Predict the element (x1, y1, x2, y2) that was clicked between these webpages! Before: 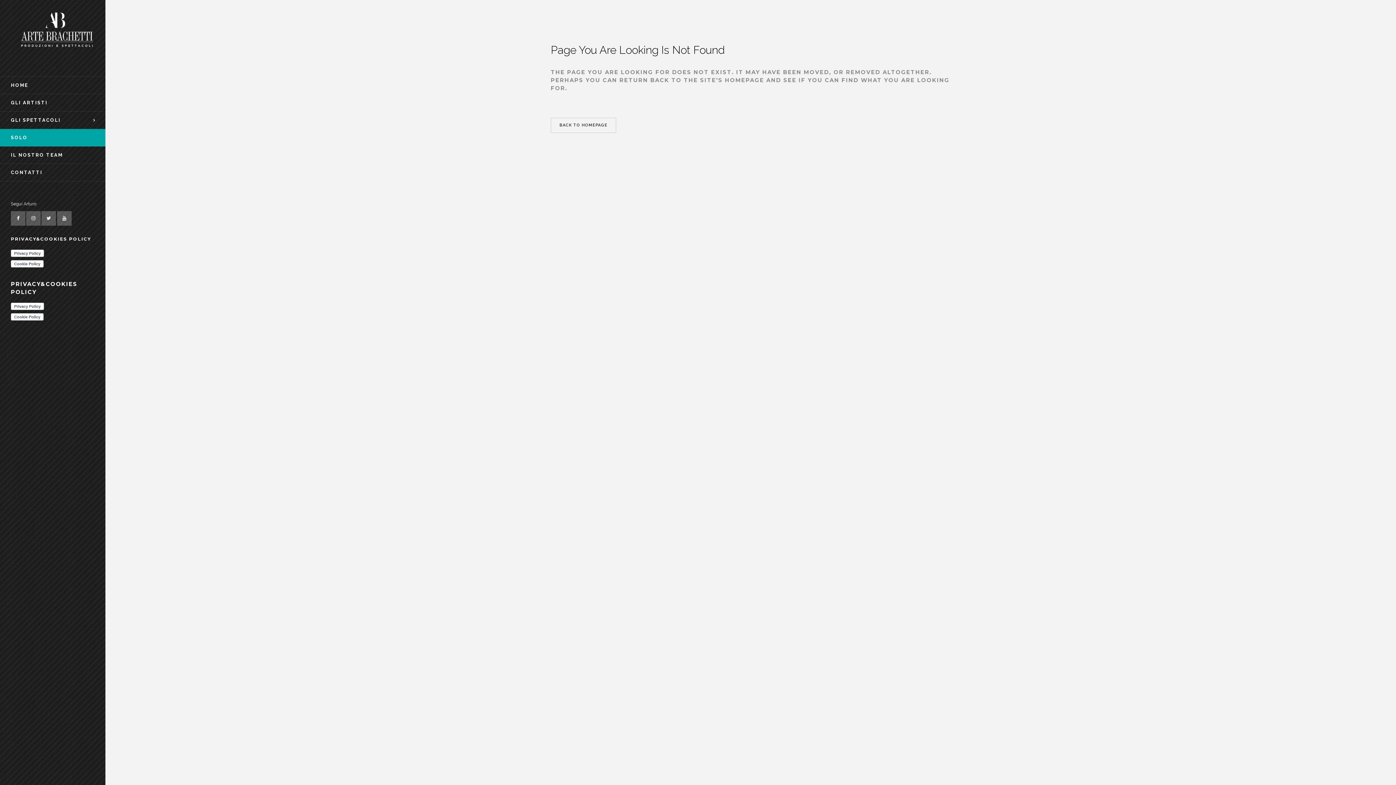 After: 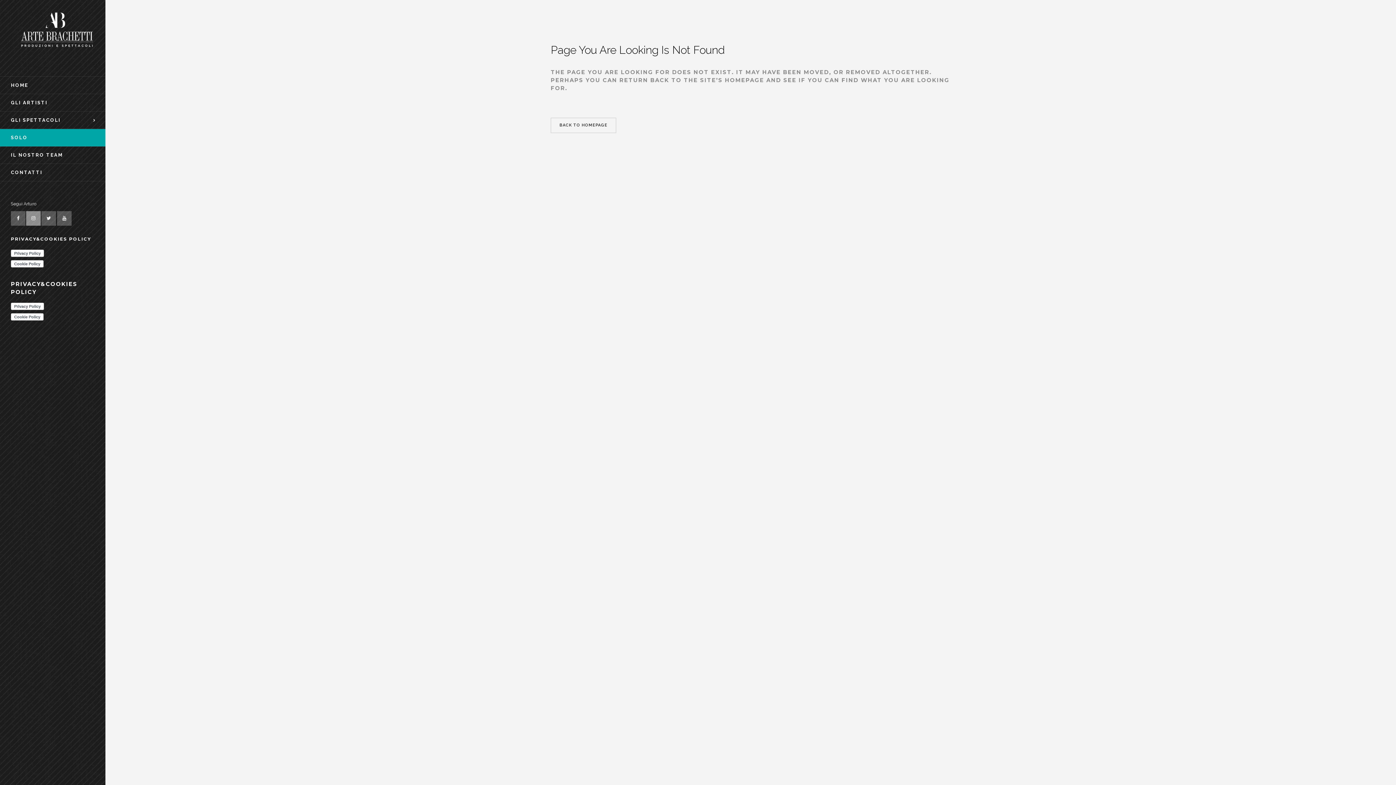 Action: bbox: (26, 211, 40, 225)